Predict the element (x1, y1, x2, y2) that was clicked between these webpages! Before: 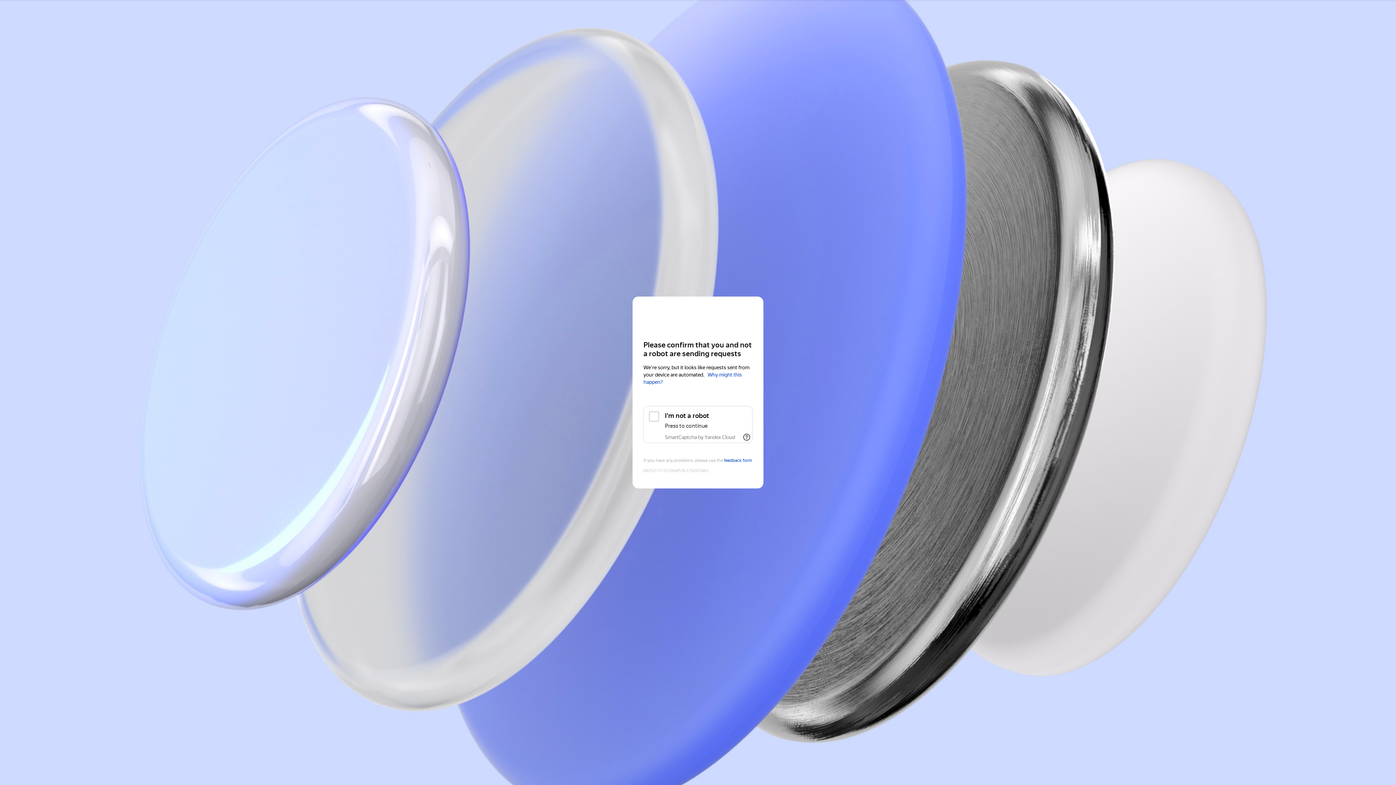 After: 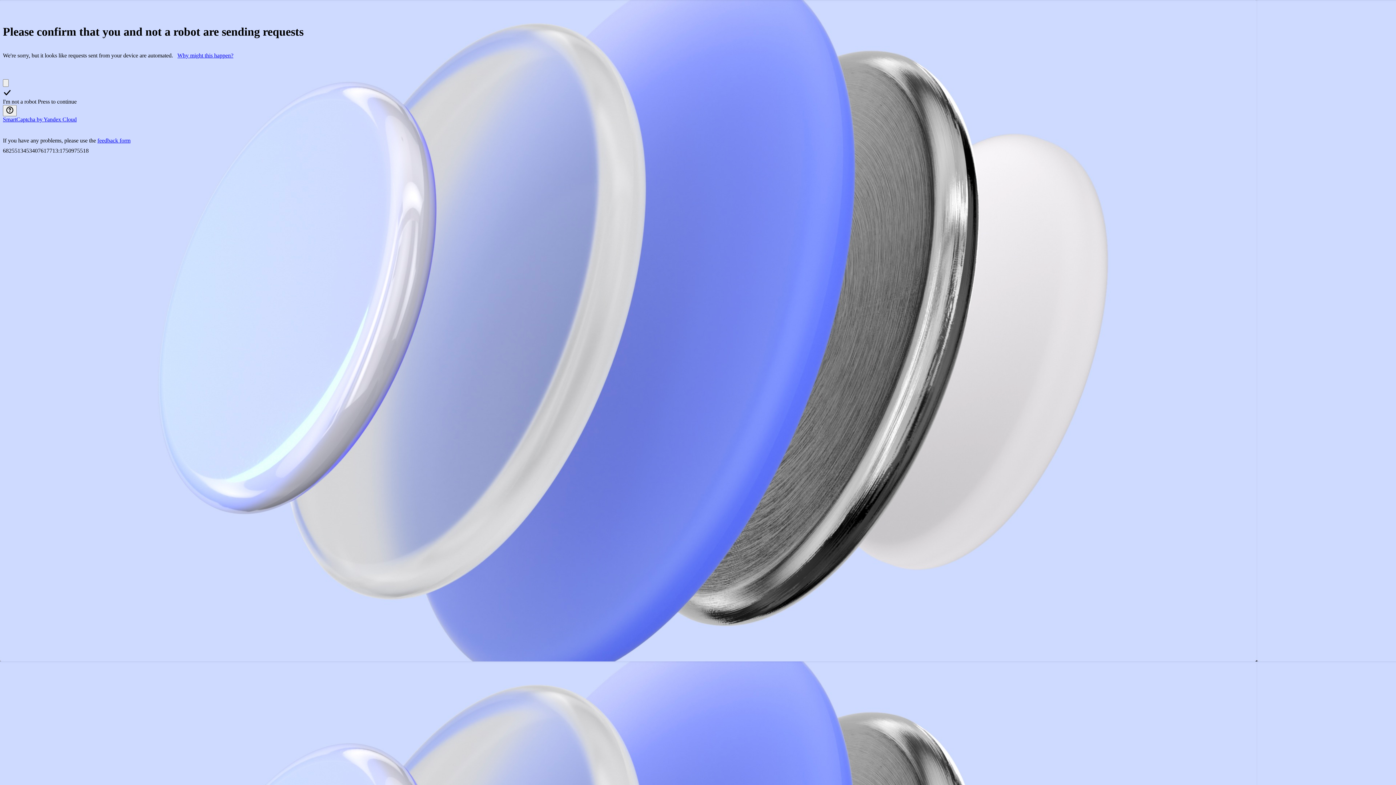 Action: bbox: (643, 311, 752, 324) label: Yandex Cloud